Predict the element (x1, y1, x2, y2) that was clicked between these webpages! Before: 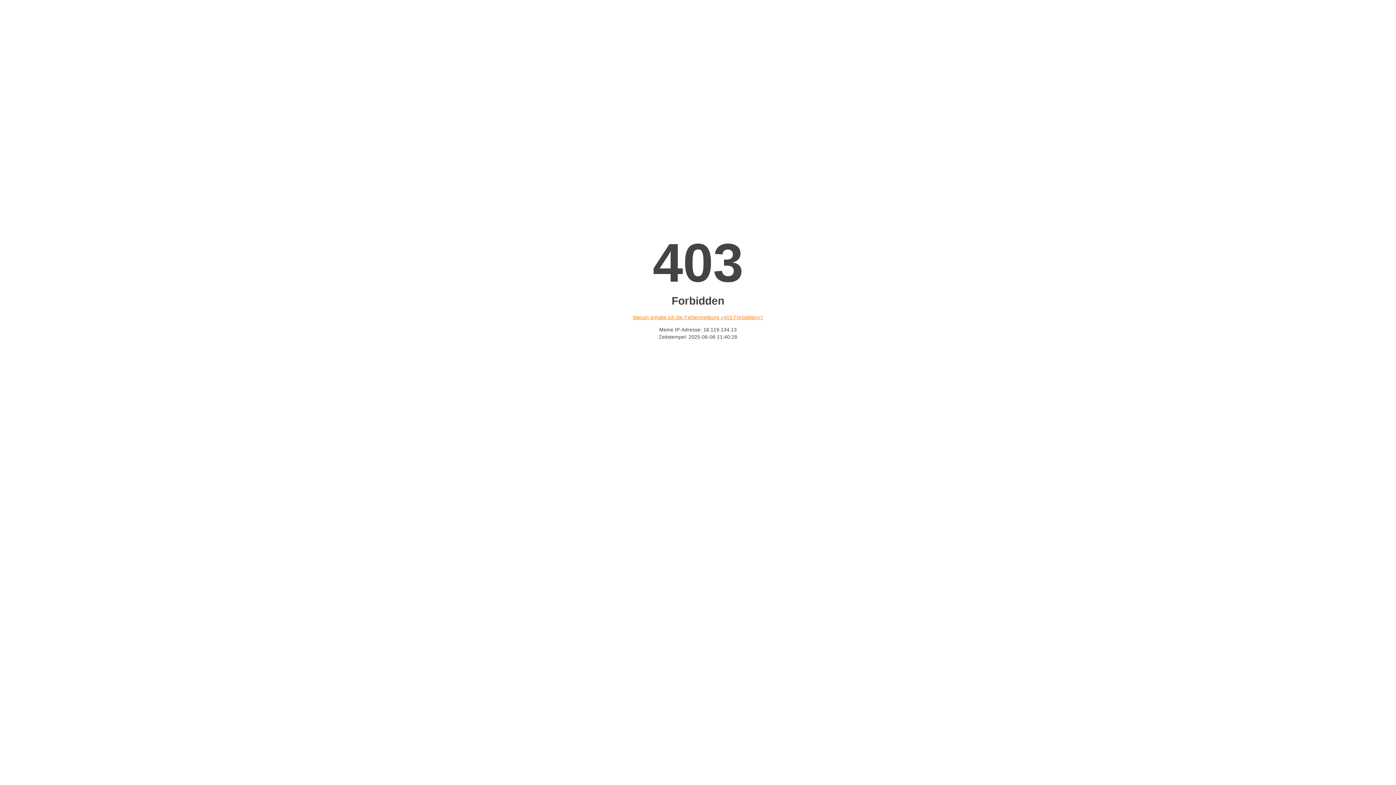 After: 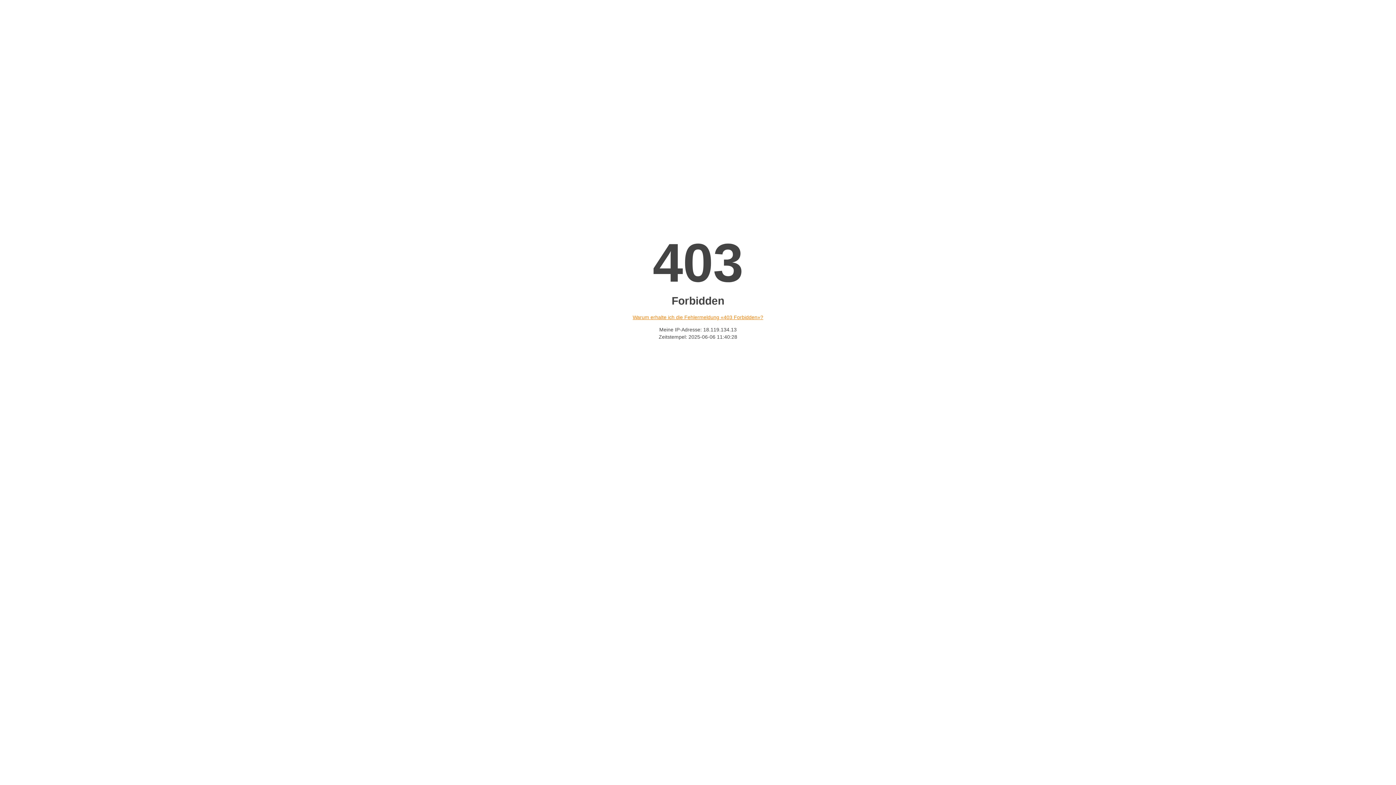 Action: label: Warum erhalte ich die Fehlermeldung «403 Forbidden»? bbox: (632, 314, 763, 320)